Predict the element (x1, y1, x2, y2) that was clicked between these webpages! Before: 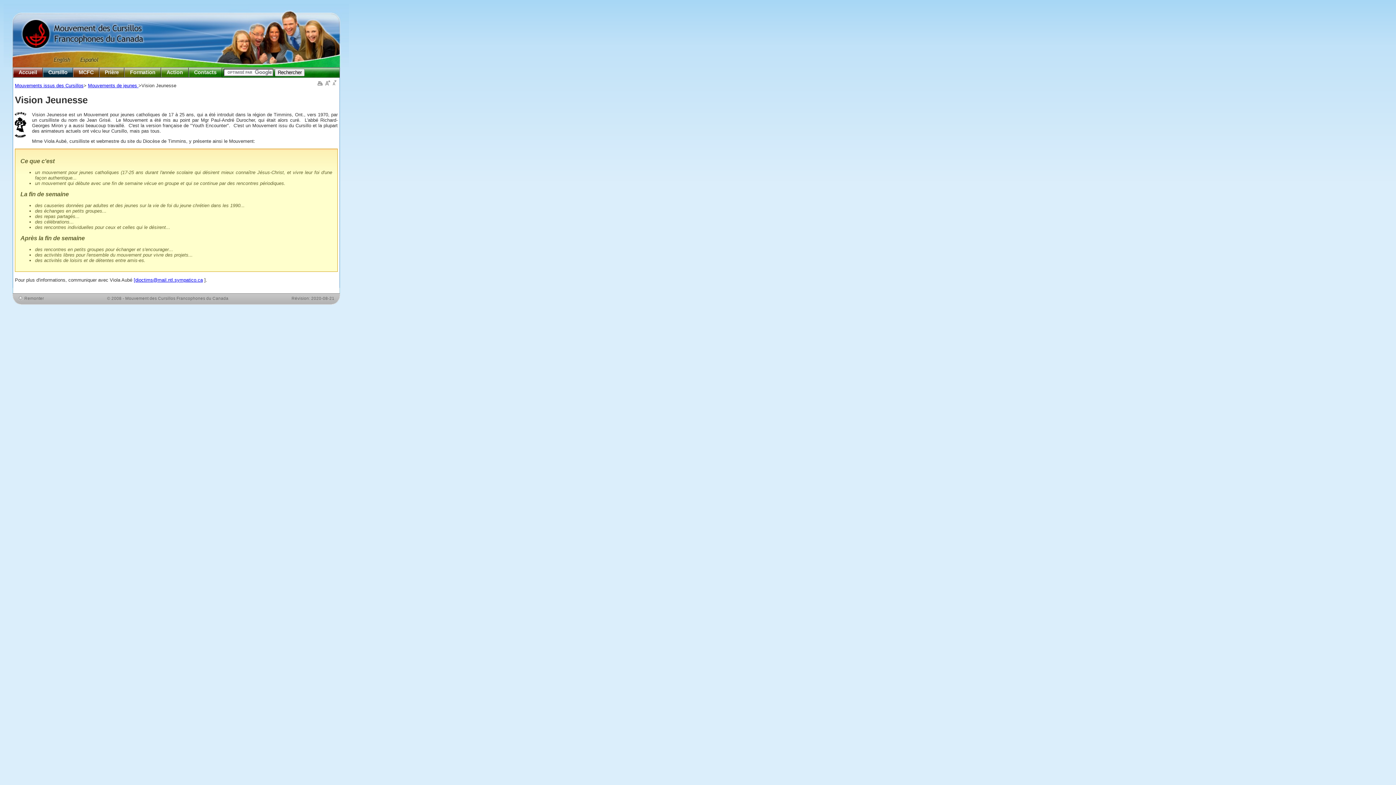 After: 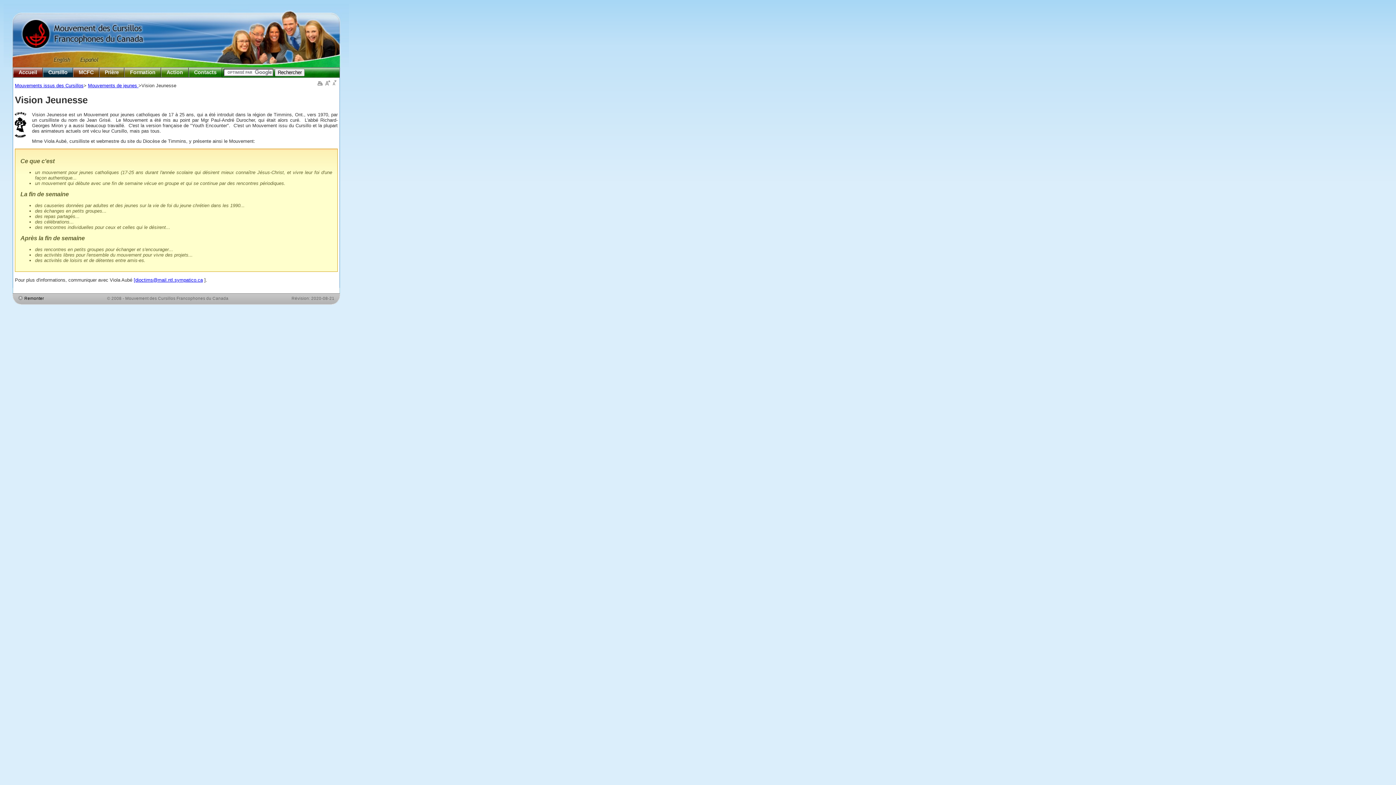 Action: label: Remonter bbox: (18, 295, 44, 300)